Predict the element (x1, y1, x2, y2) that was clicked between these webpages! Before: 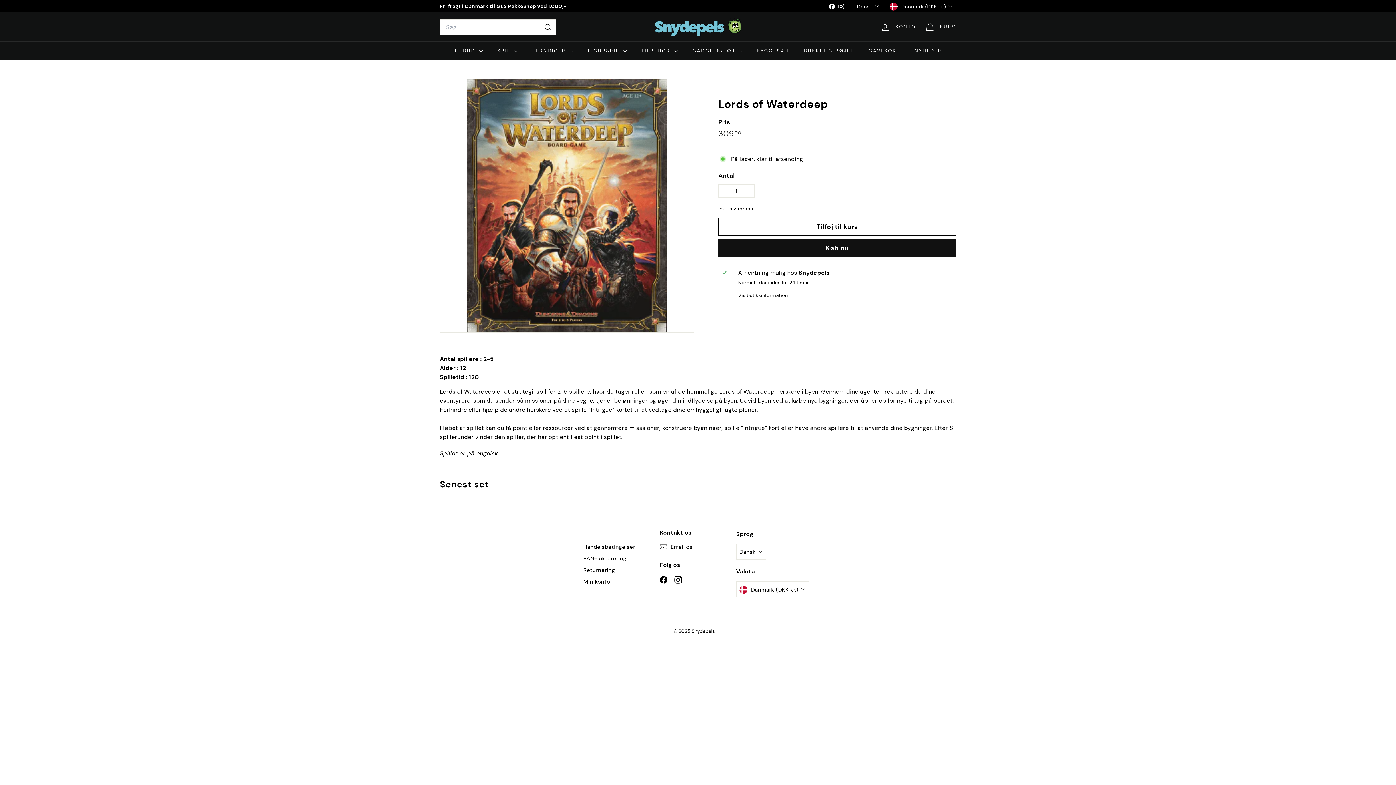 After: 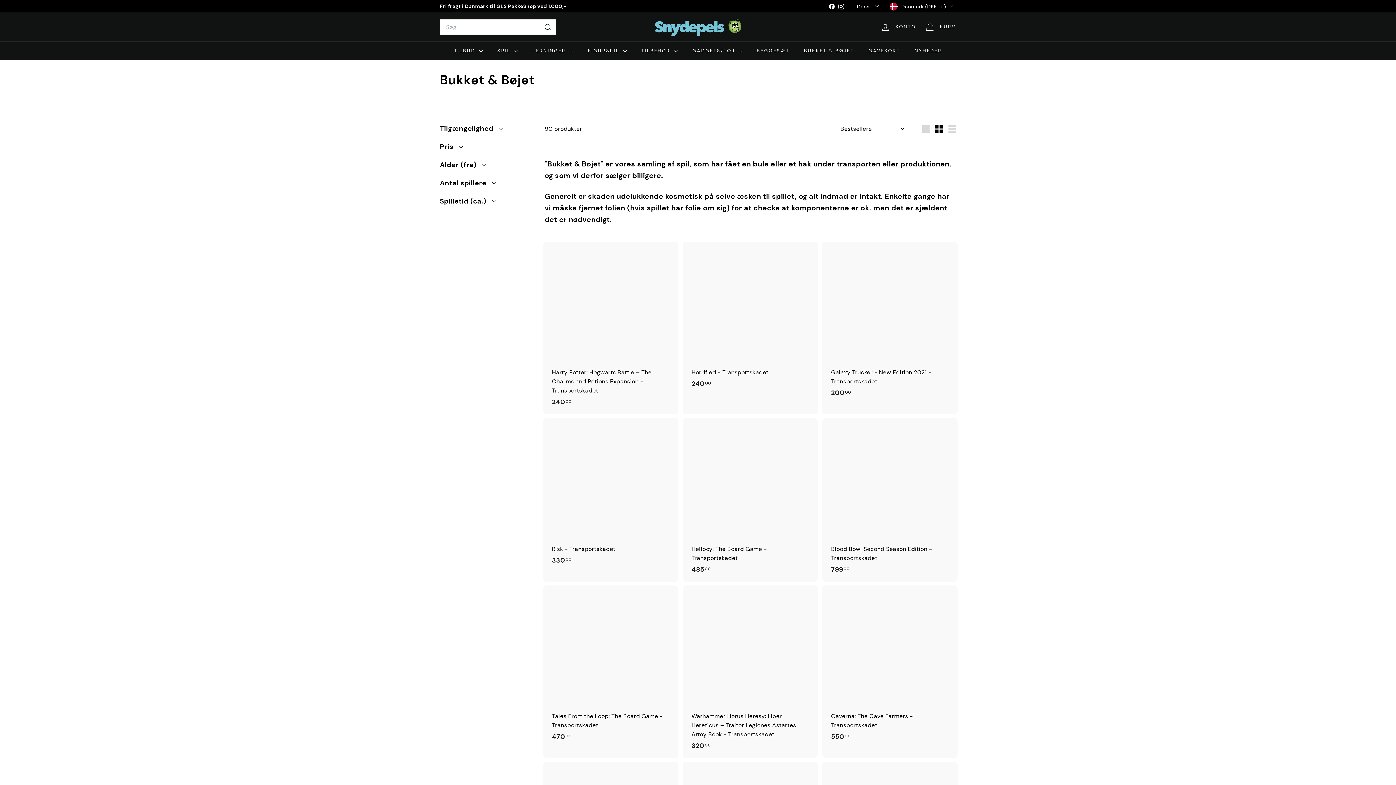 Action: bbox: (796, 41, 861, 60) label: BUKKET & BØJET